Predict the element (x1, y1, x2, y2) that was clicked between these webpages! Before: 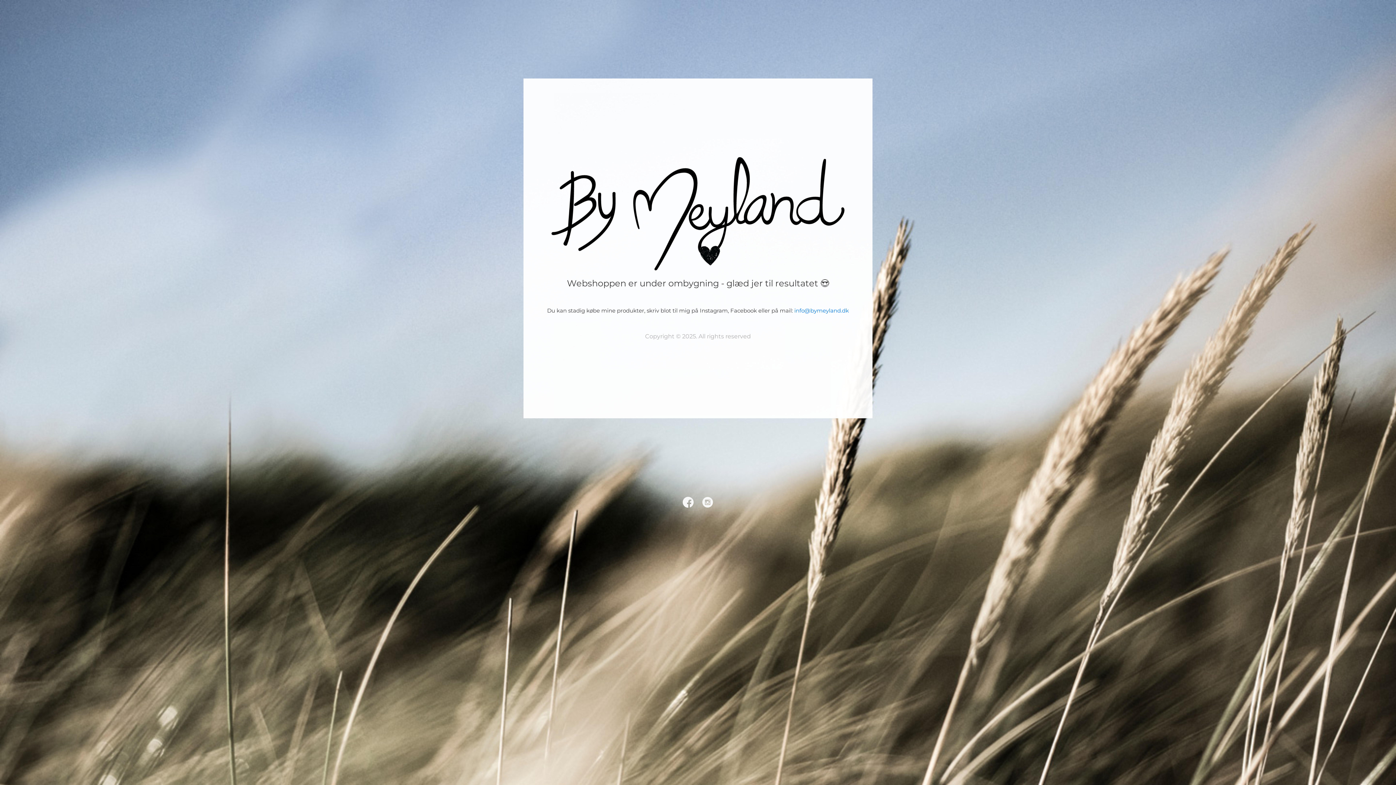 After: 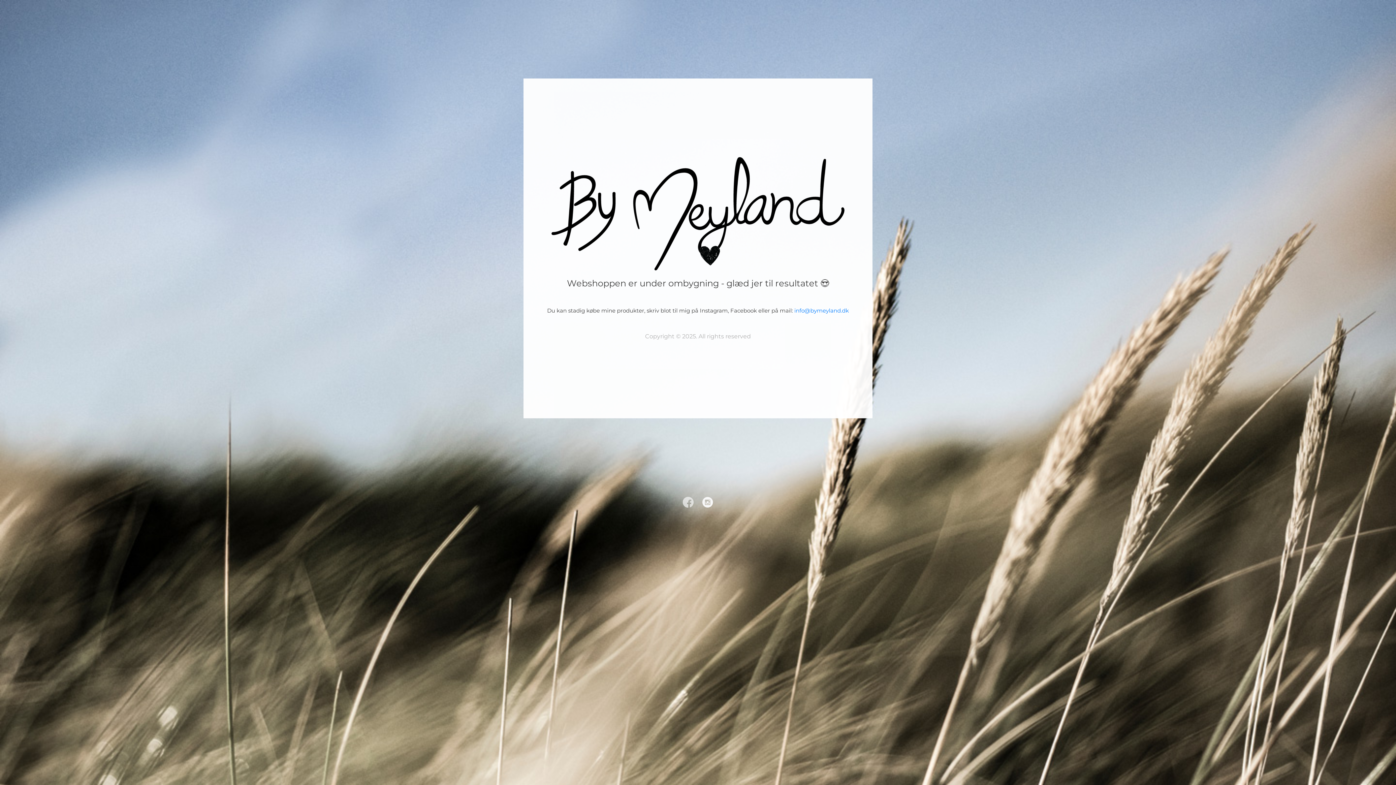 Action: bbox: (682, 498, 693, 505)